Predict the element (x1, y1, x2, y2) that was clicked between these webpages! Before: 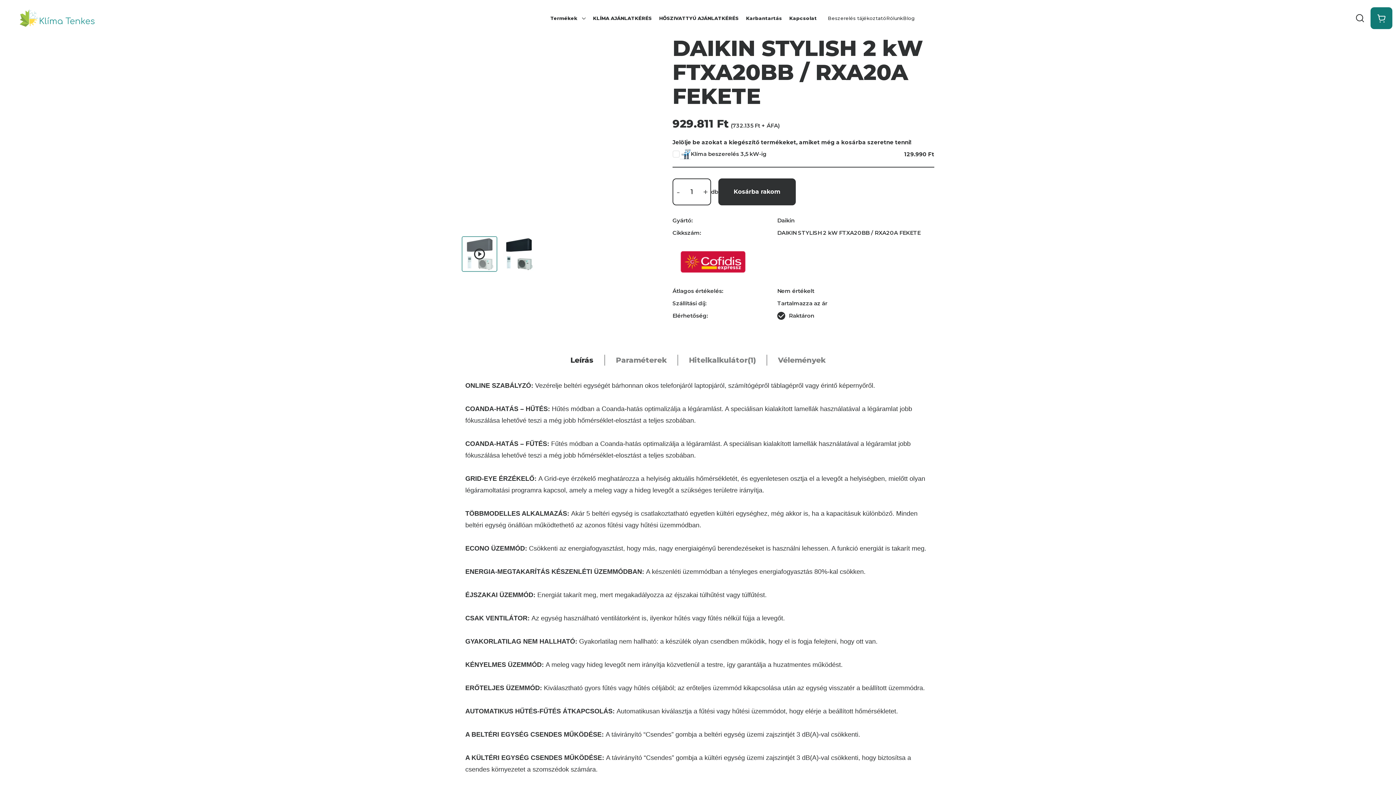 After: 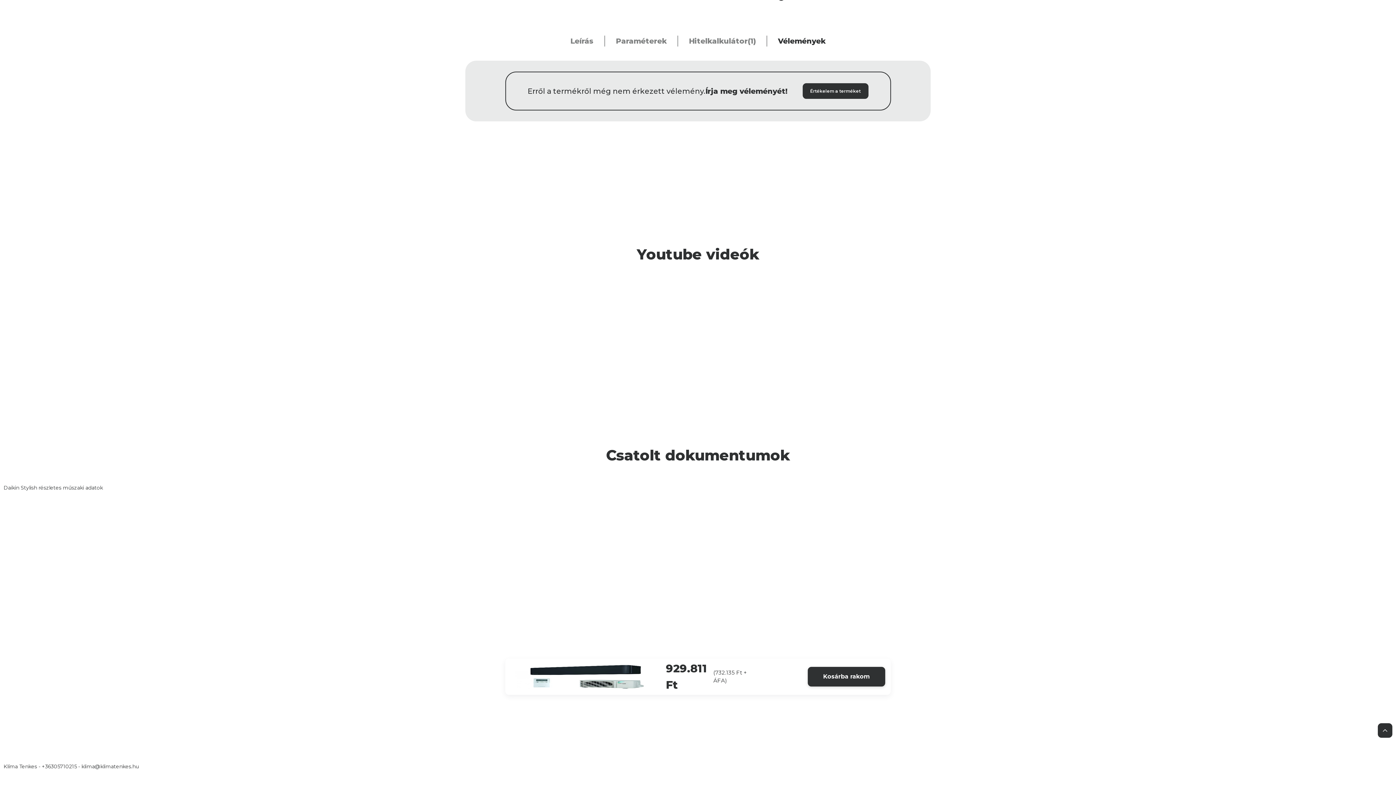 Action: label: Nem értékelt bbox: (777, 287, 814, 294)